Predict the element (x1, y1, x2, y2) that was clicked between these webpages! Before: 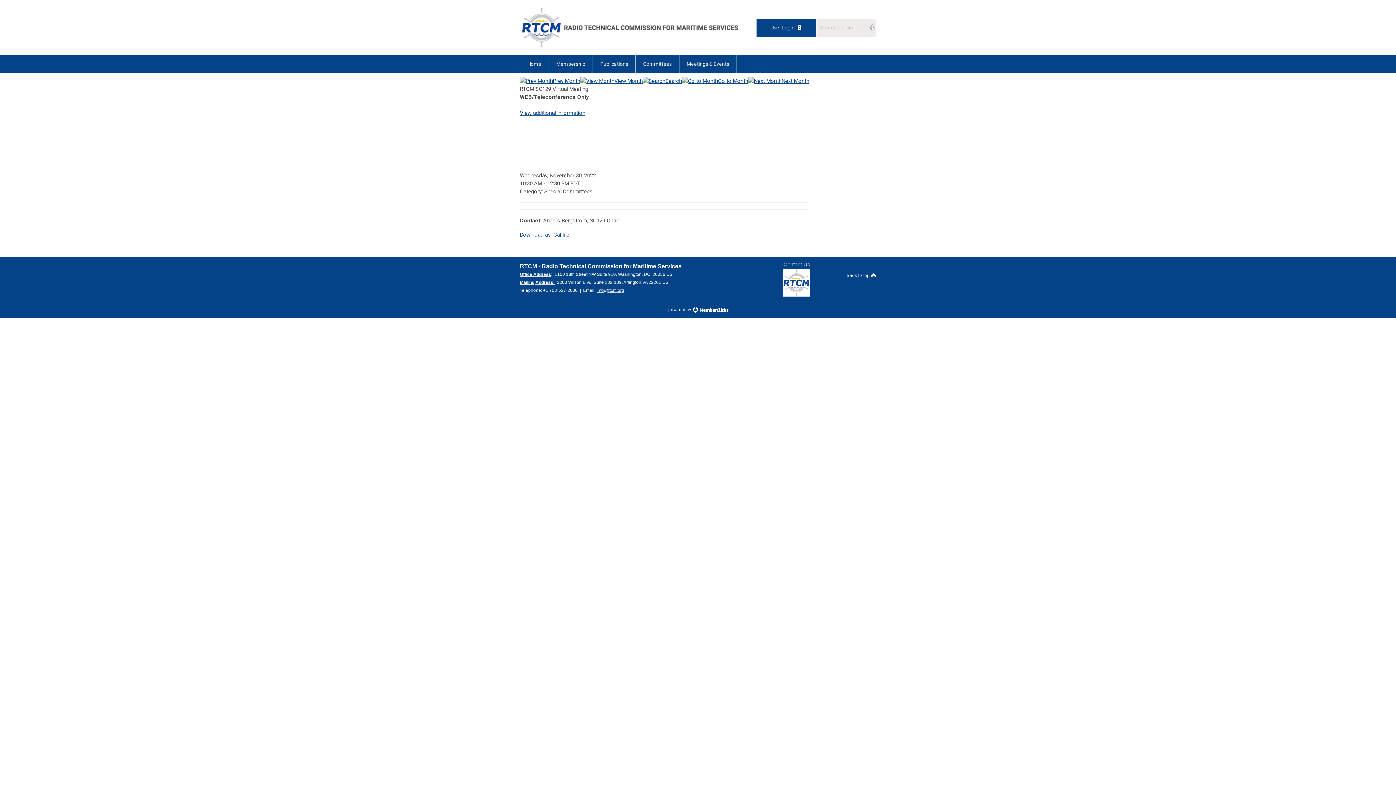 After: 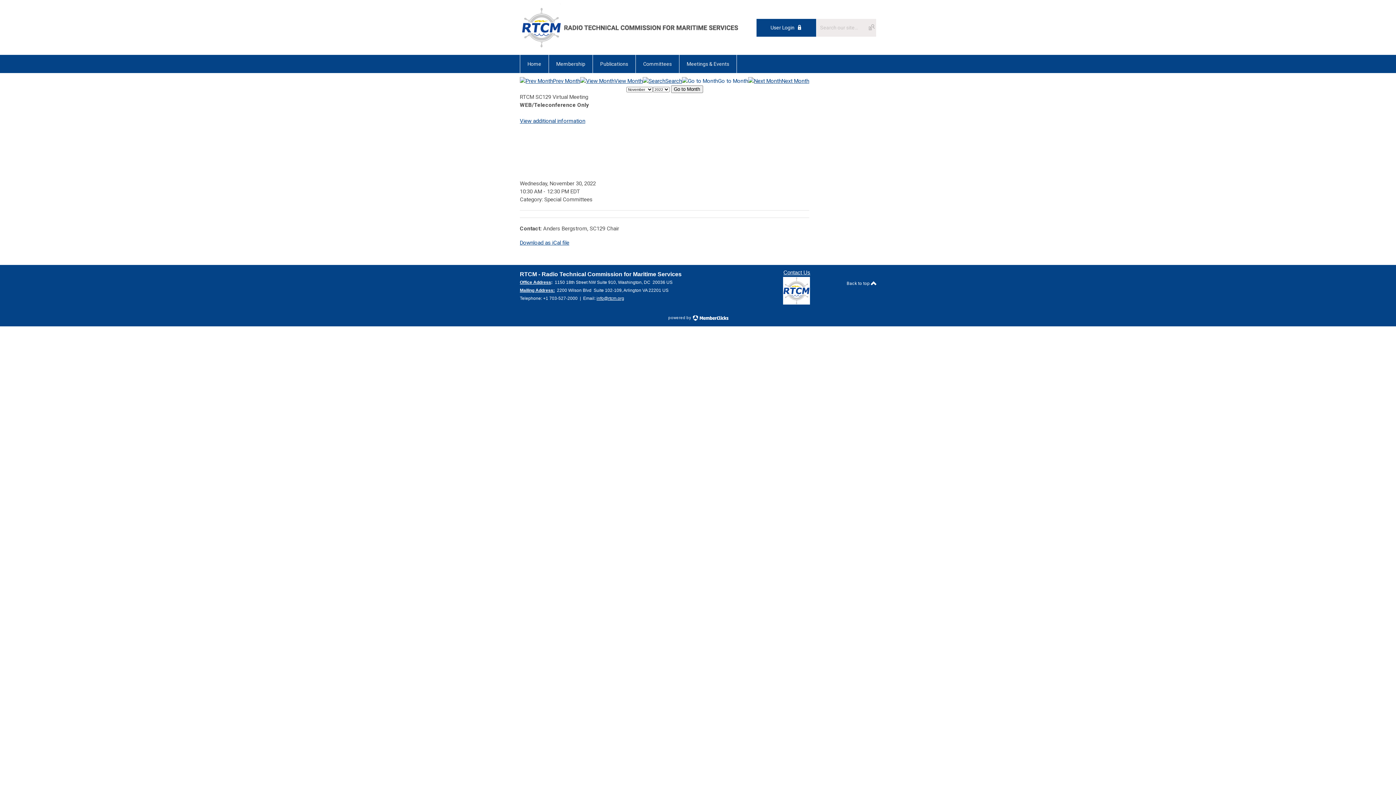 Action: bbox: (682, 77, 748, 84) label: Go to Month